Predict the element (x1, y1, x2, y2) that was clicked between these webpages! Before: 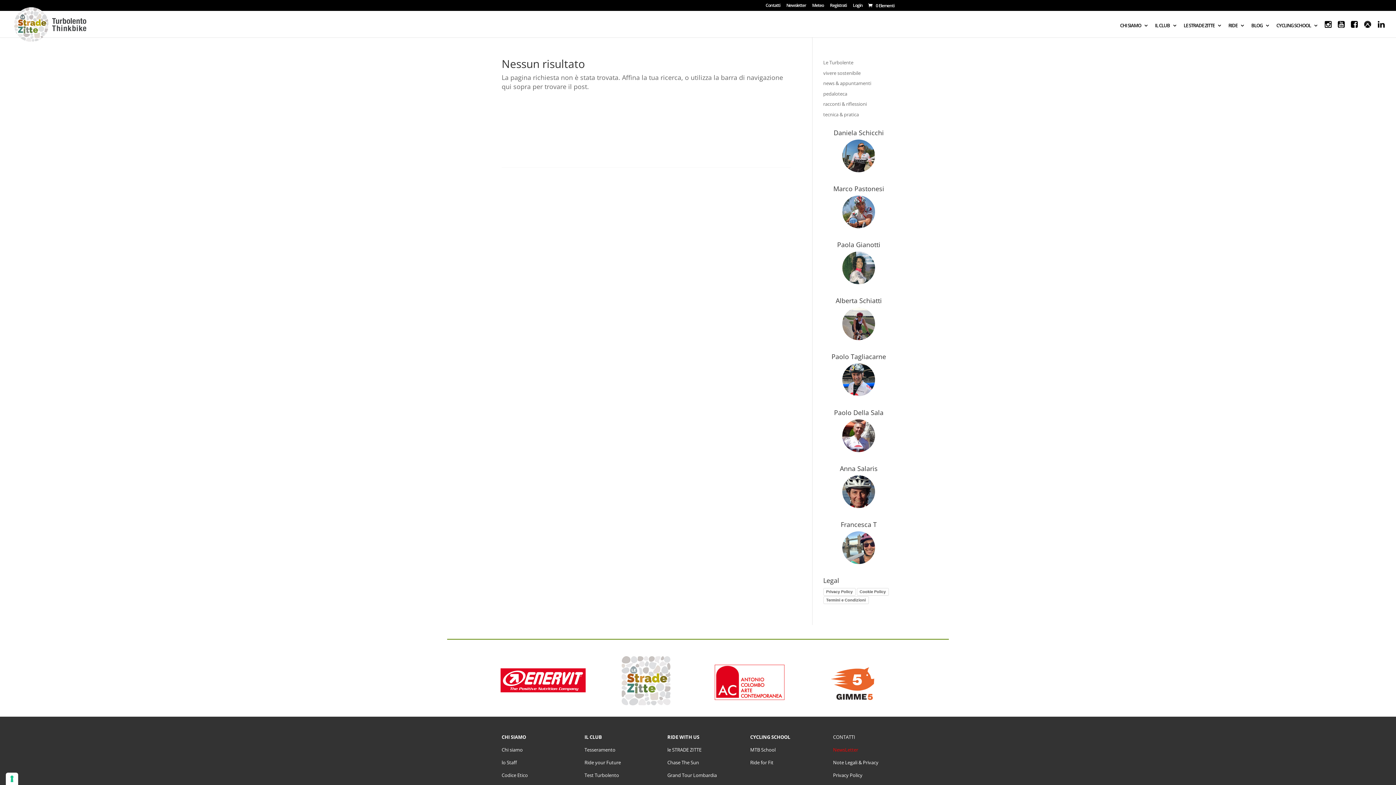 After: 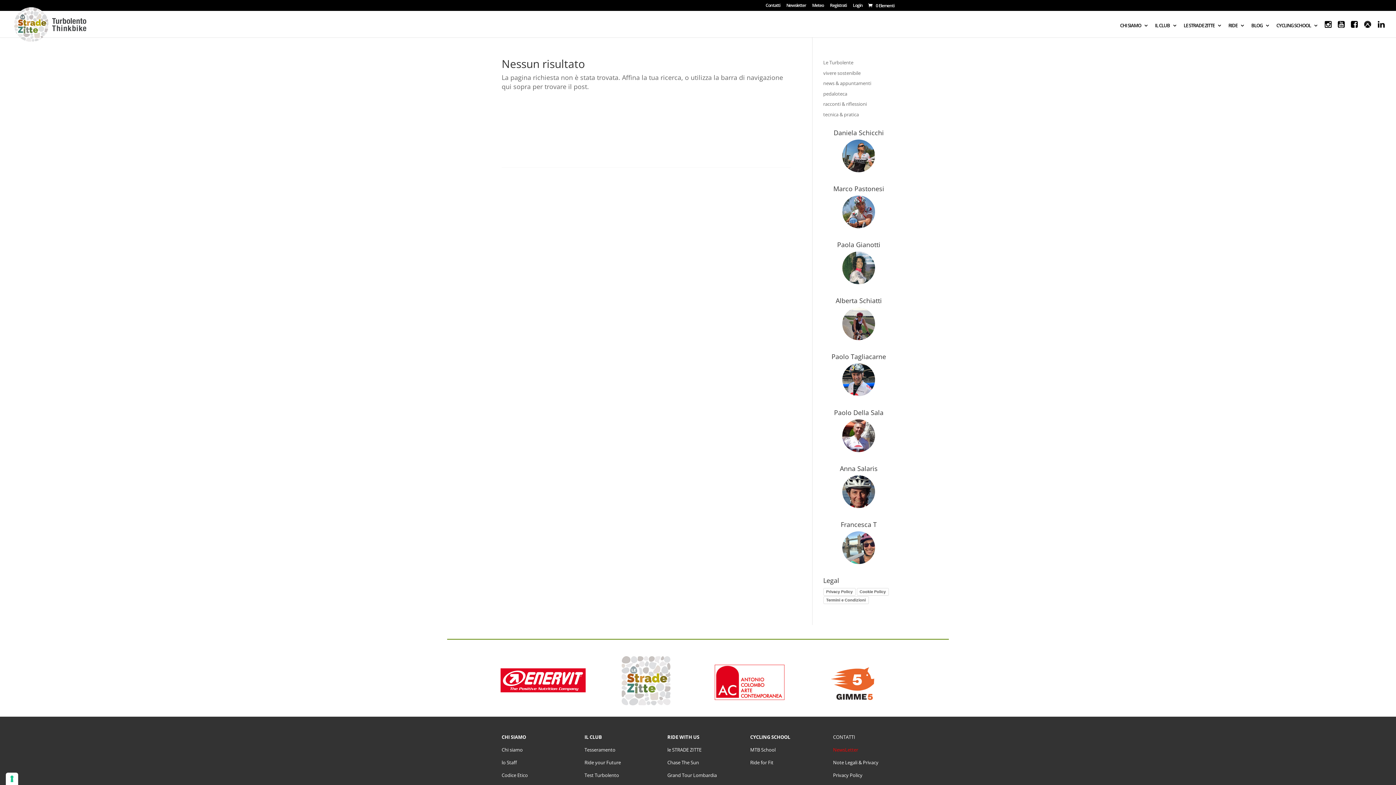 Action: label: Grand Tour Lombardia bbox: (667, 772, 716, 778)